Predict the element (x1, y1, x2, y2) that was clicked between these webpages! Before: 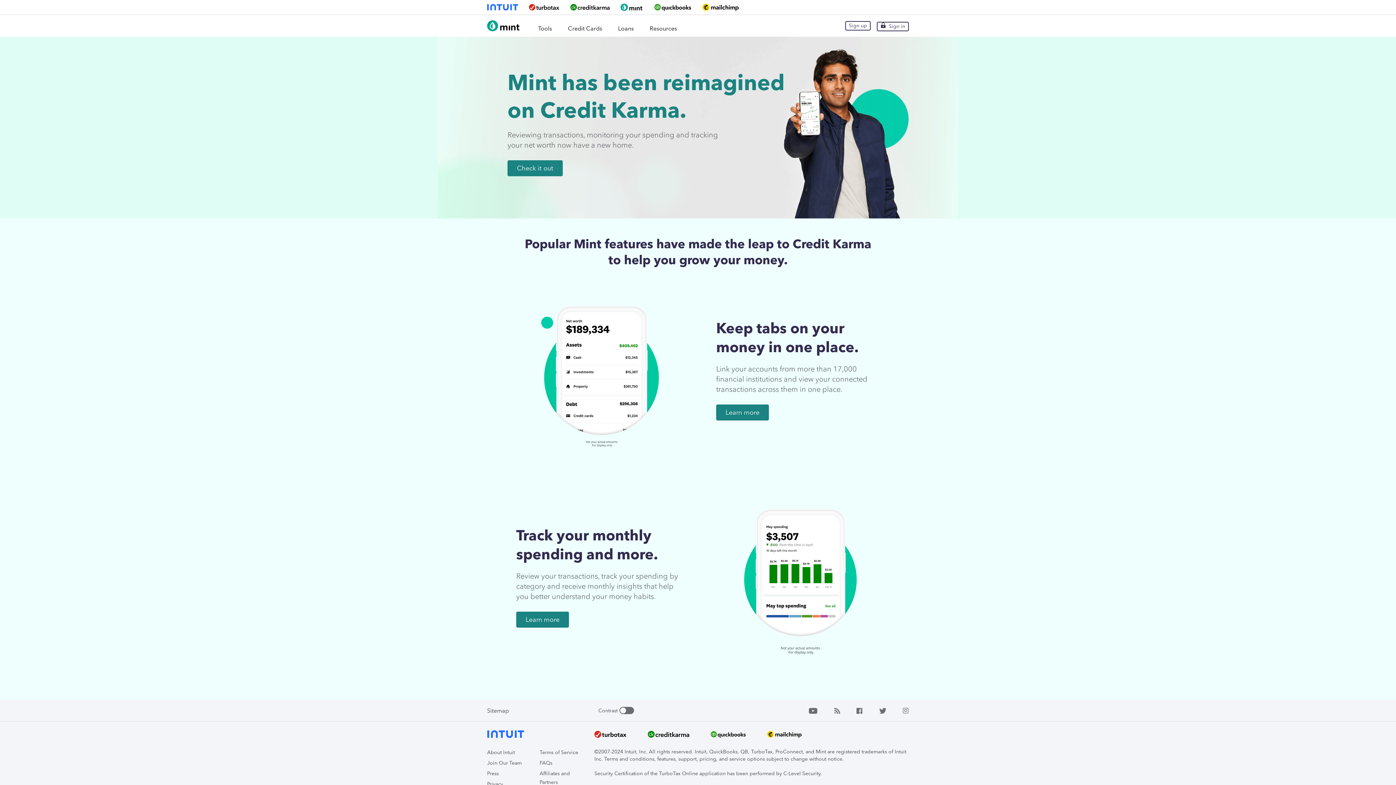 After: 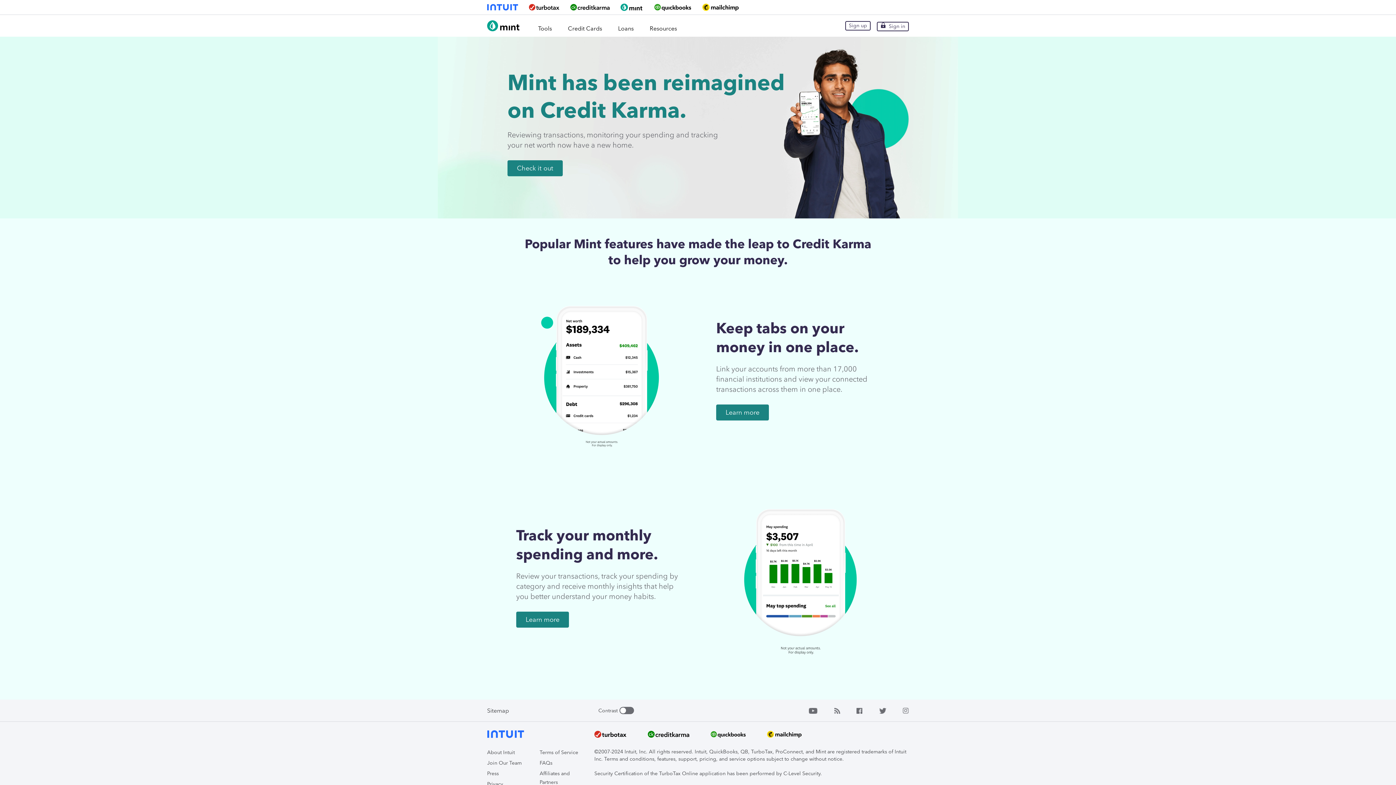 Action: bbox: (528, 4, 559, 10)